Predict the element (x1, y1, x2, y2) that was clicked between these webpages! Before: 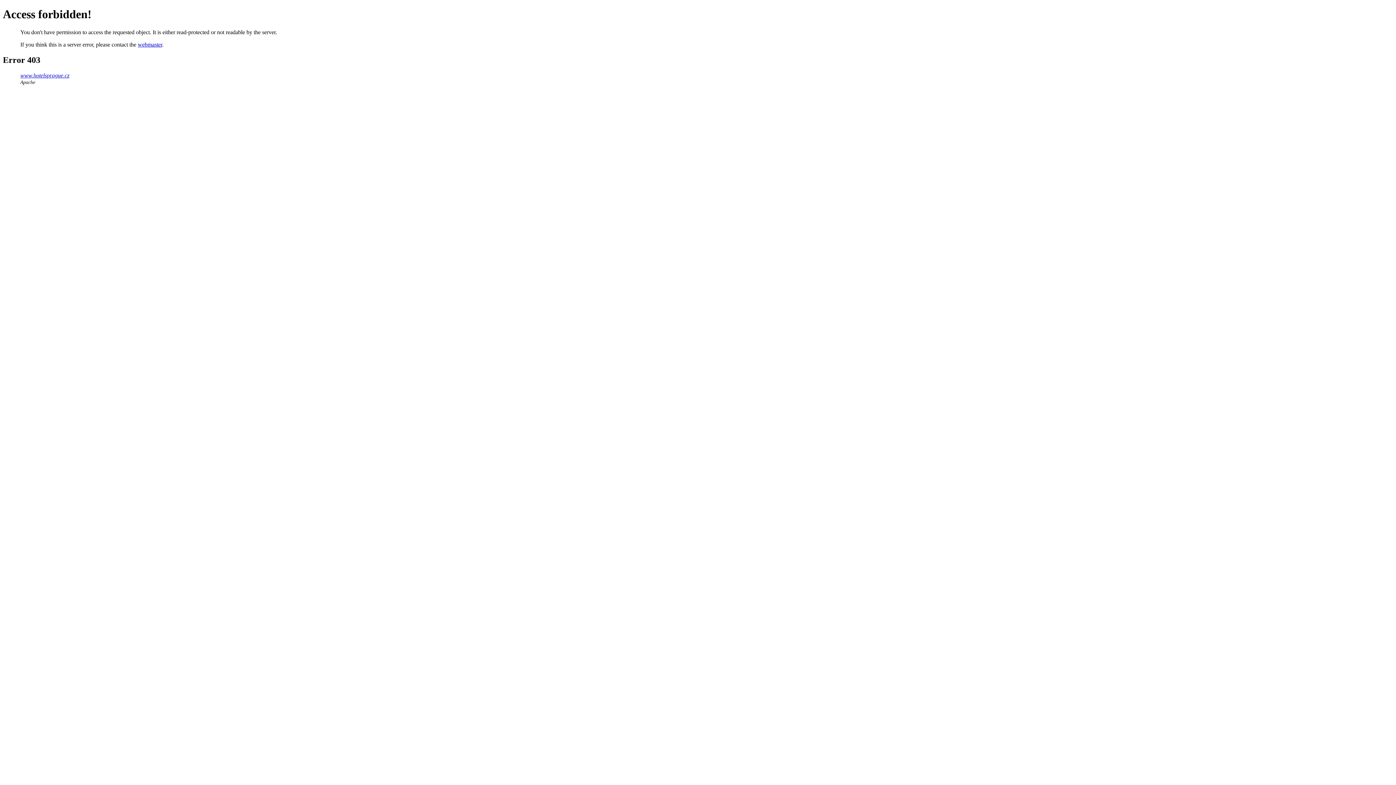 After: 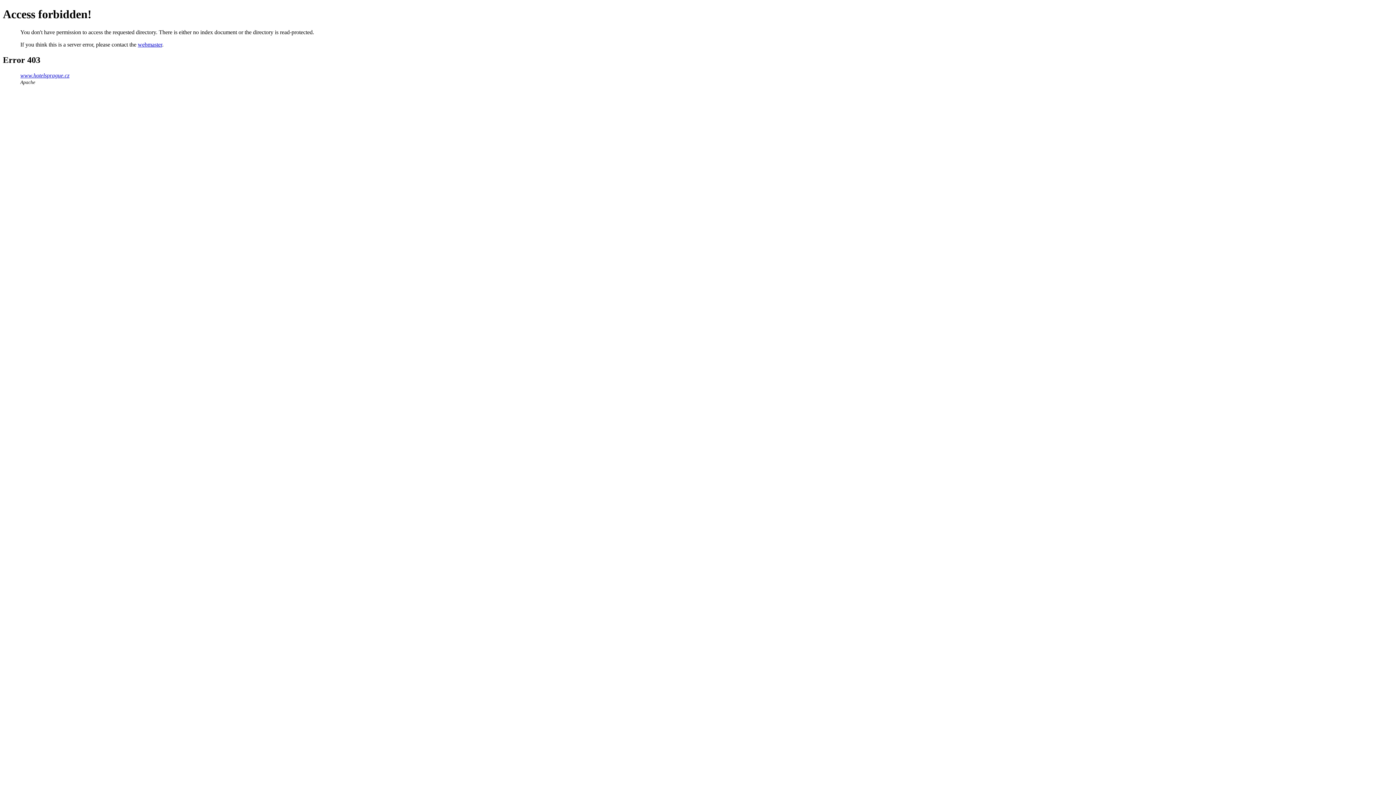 Action: label: www.hotelsprague.cz bbox: (20, 72, 69, 78)